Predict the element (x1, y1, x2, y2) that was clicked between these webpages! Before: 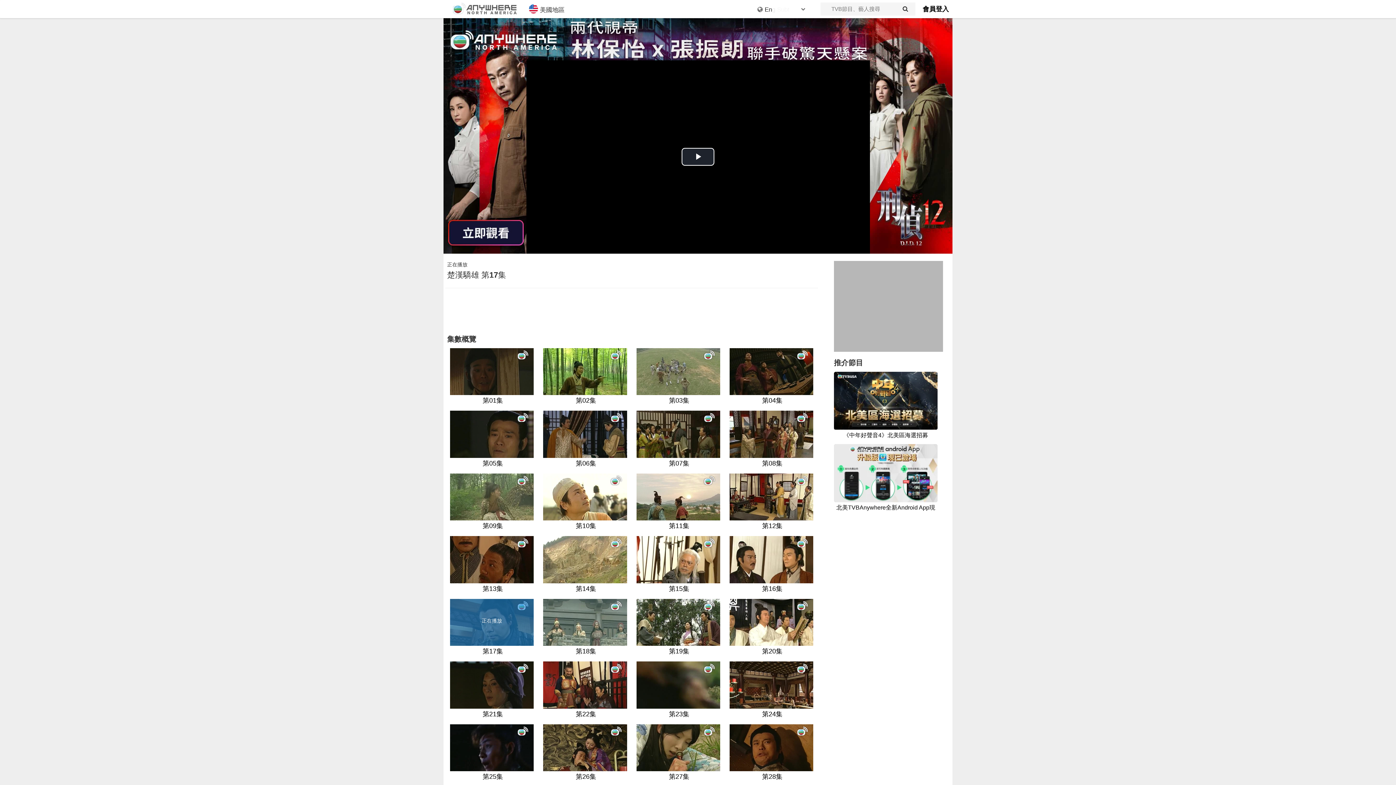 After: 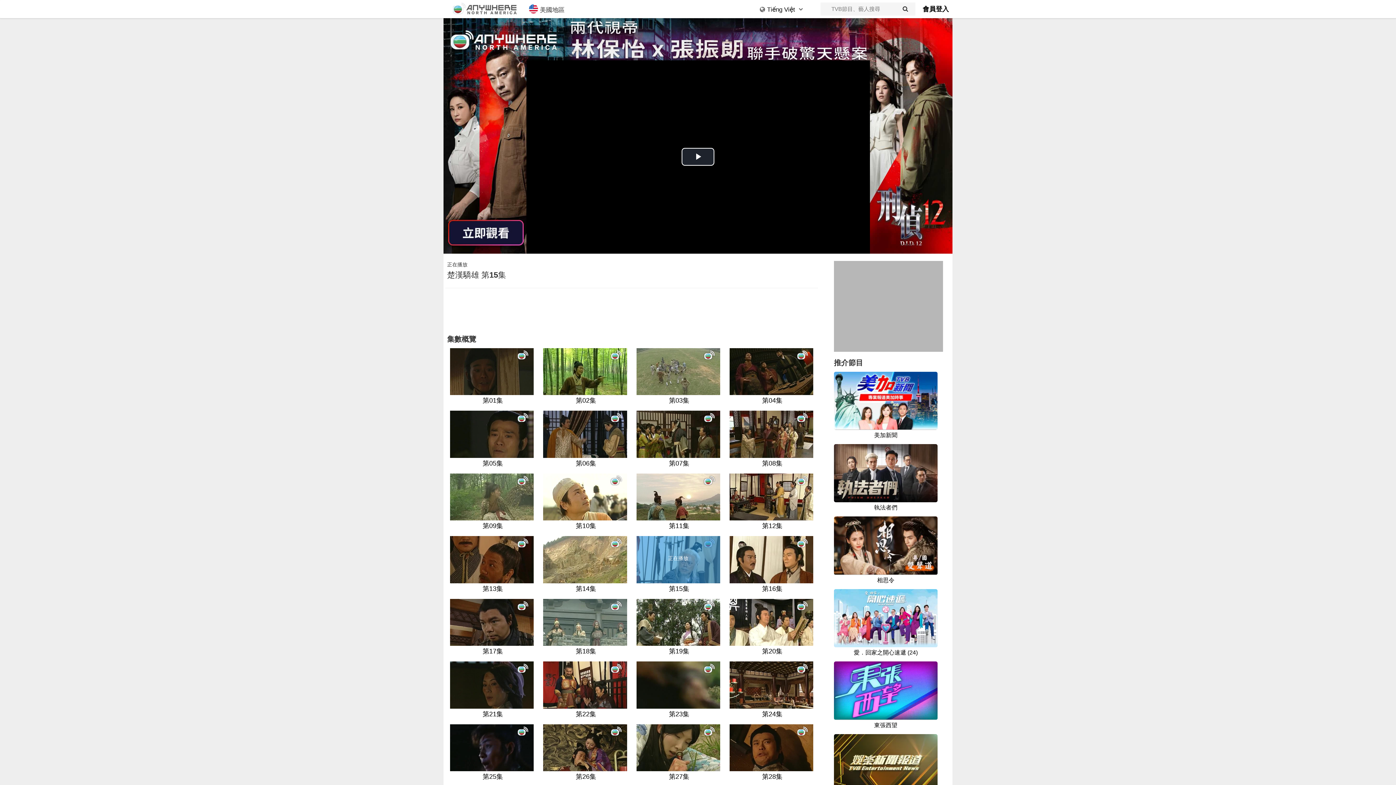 Action: label: 第15集 bbox: (634, 536, 722, 593)